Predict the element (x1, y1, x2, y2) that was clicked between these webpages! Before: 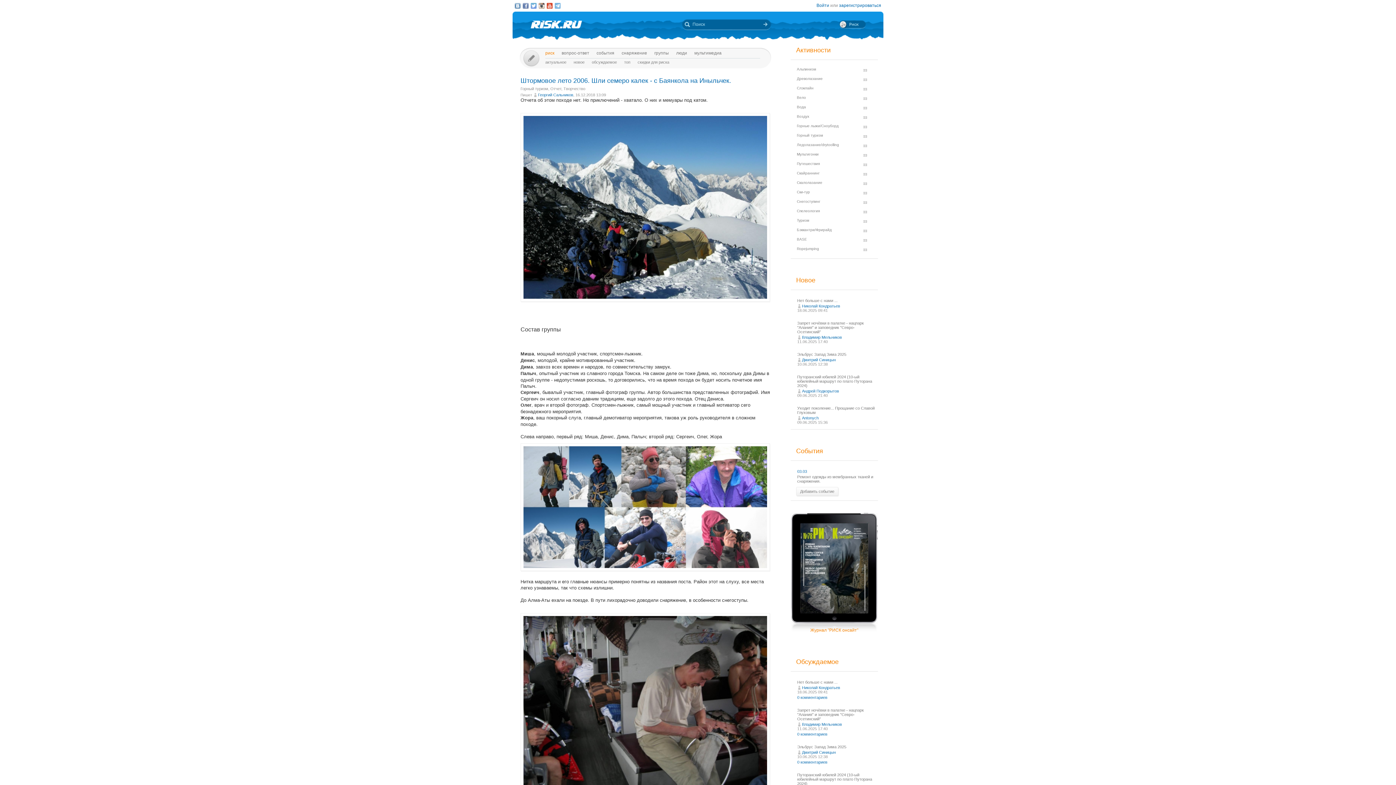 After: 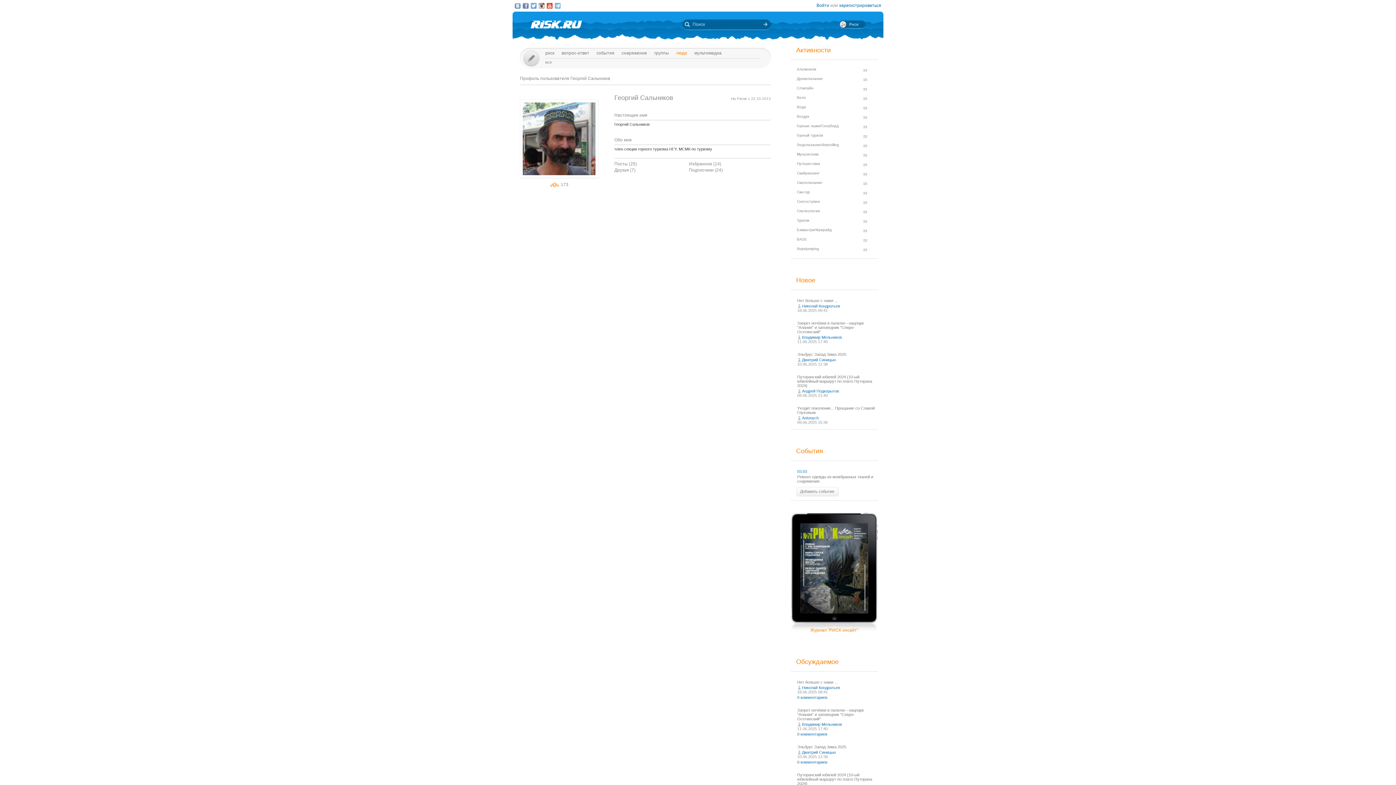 Action: bbox: (538, 92, 573, 97) label: Георгий Сальников